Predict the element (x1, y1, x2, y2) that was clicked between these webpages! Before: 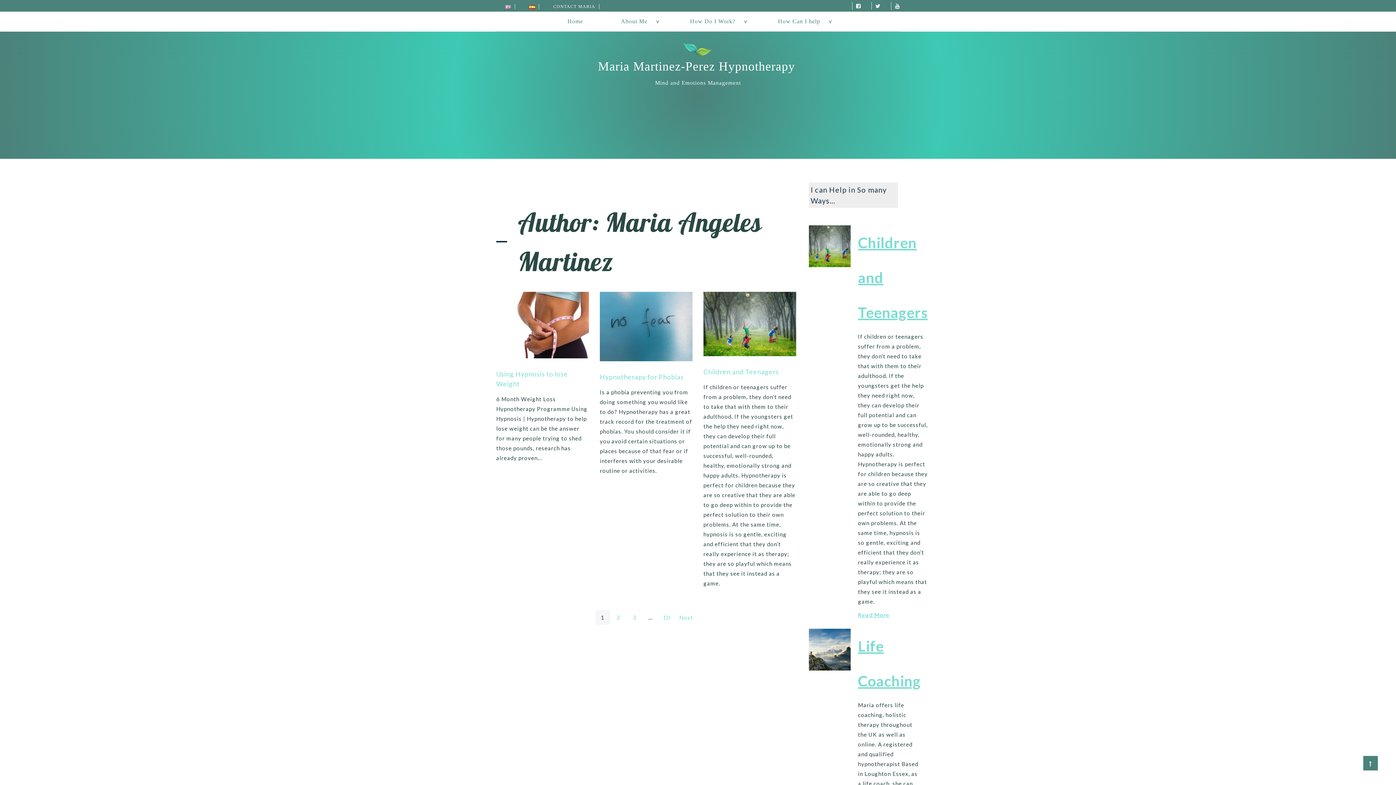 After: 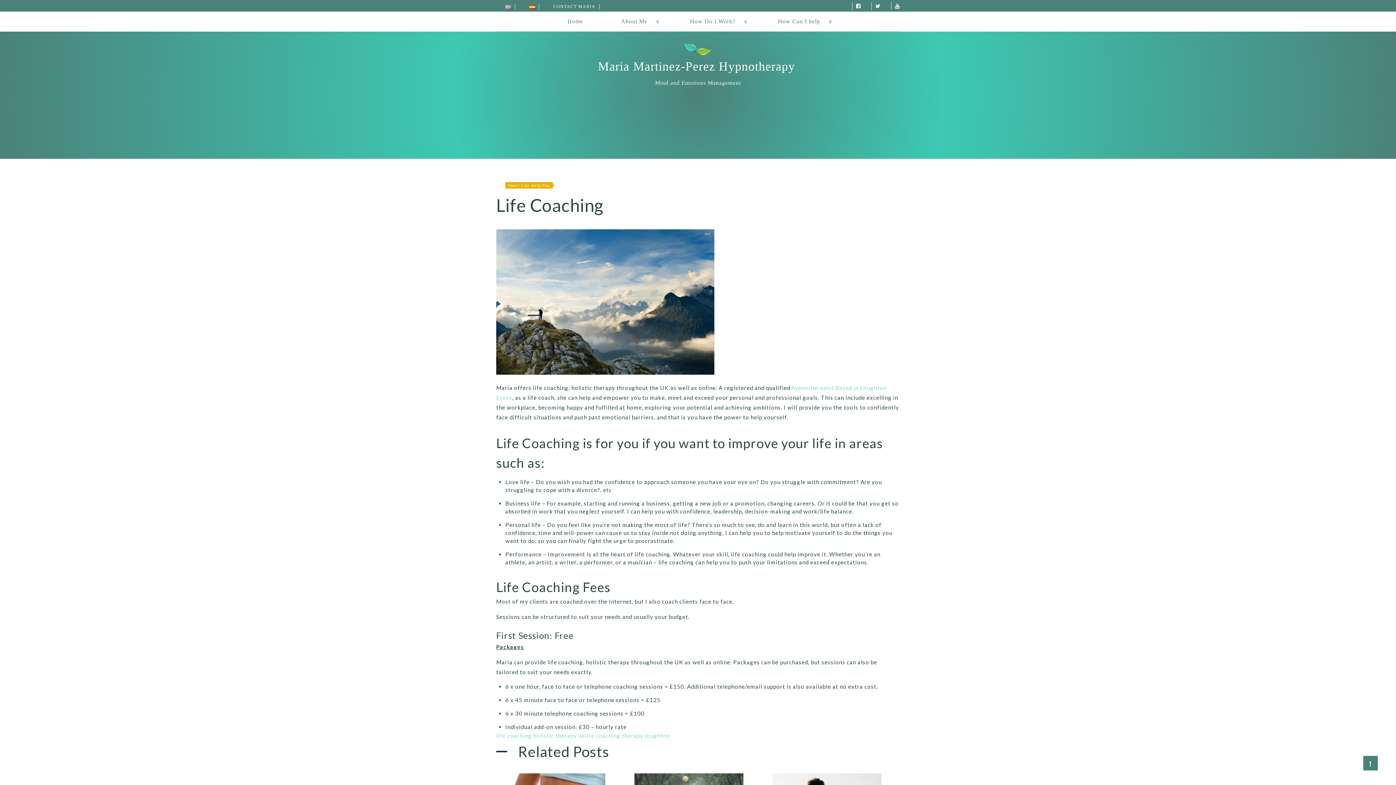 Action: bbox: (809, 645, 850, 652)